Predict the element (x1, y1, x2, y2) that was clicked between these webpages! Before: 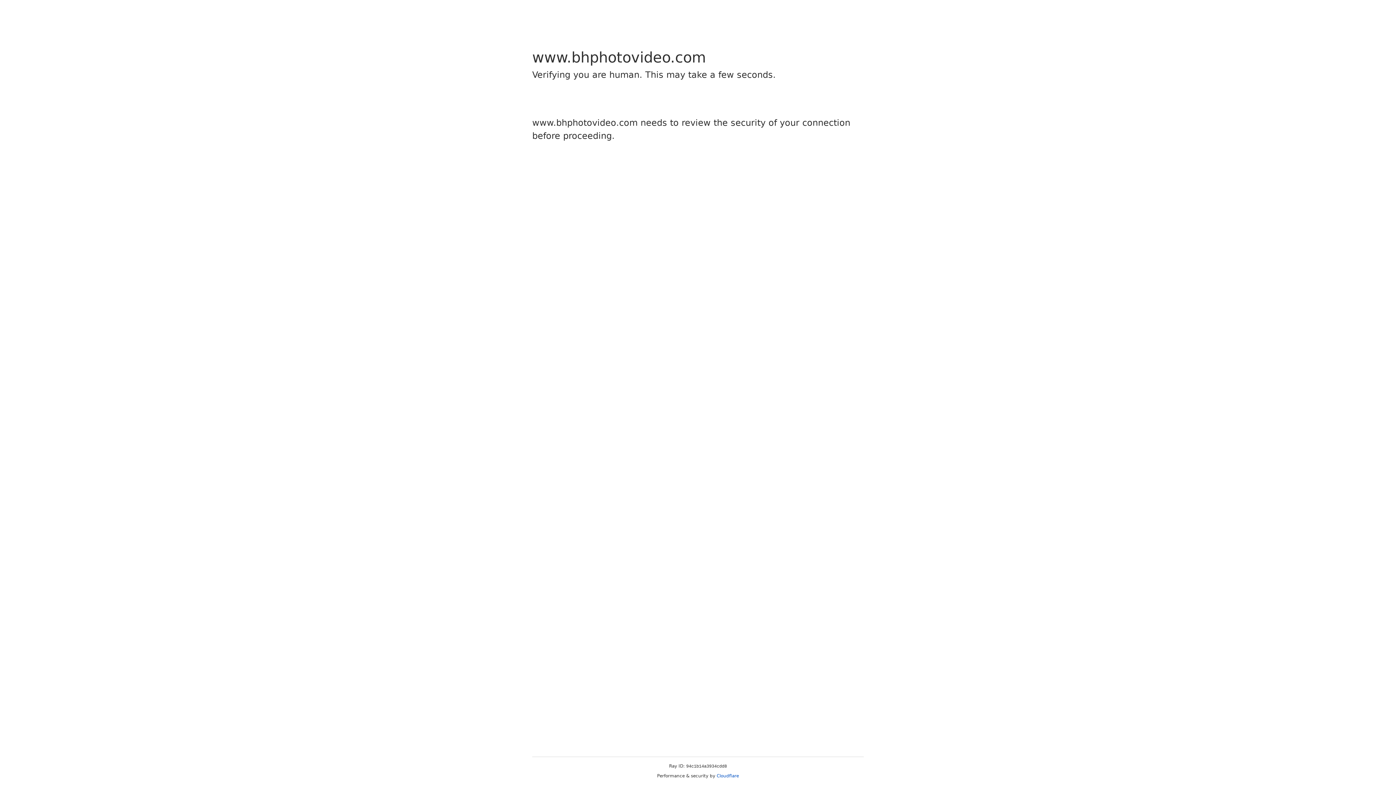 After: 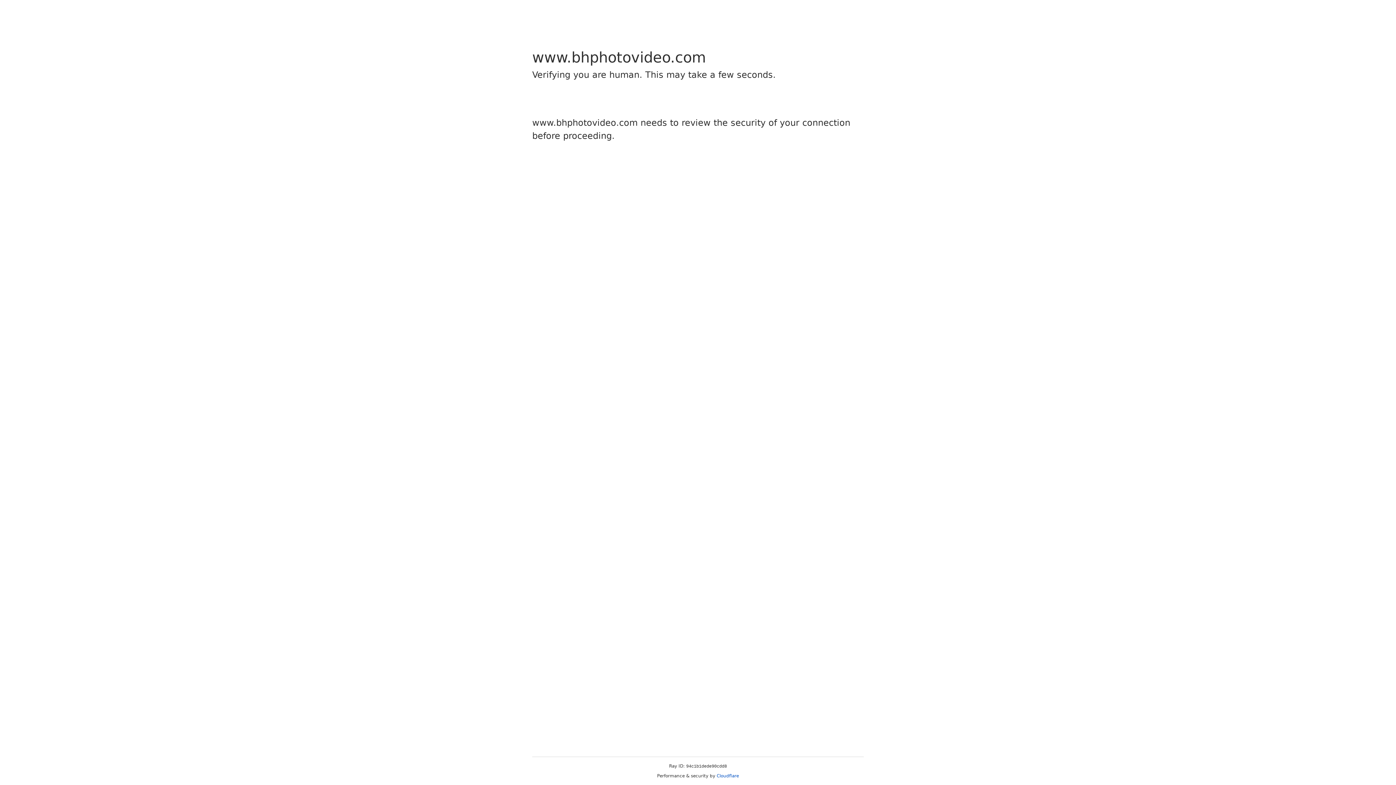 Action: label: Cloudflare bbox: (716, 773, 739, 778)